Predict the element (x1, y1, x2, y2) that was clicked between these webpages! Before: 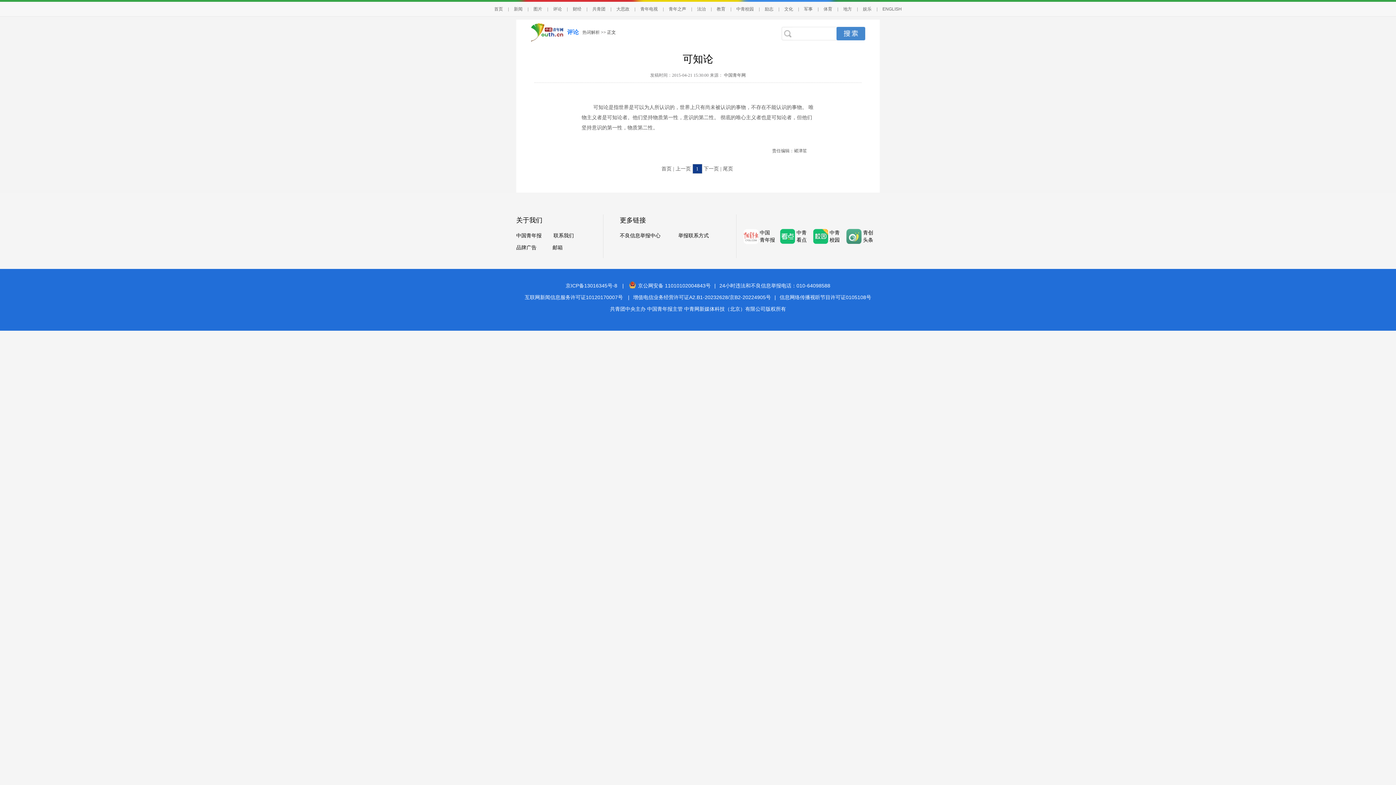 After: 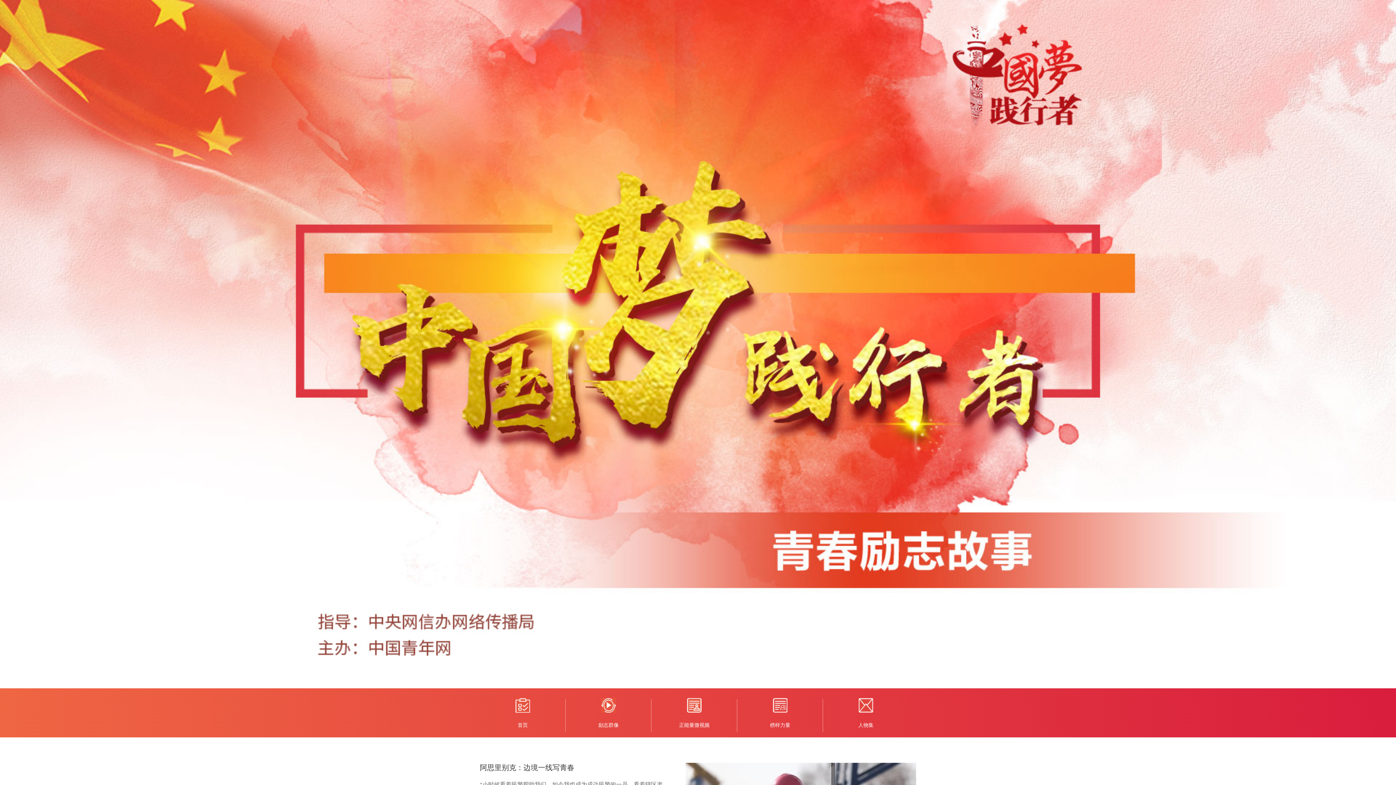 Action: bbox: (759, 6, 778, 11) label: 励志